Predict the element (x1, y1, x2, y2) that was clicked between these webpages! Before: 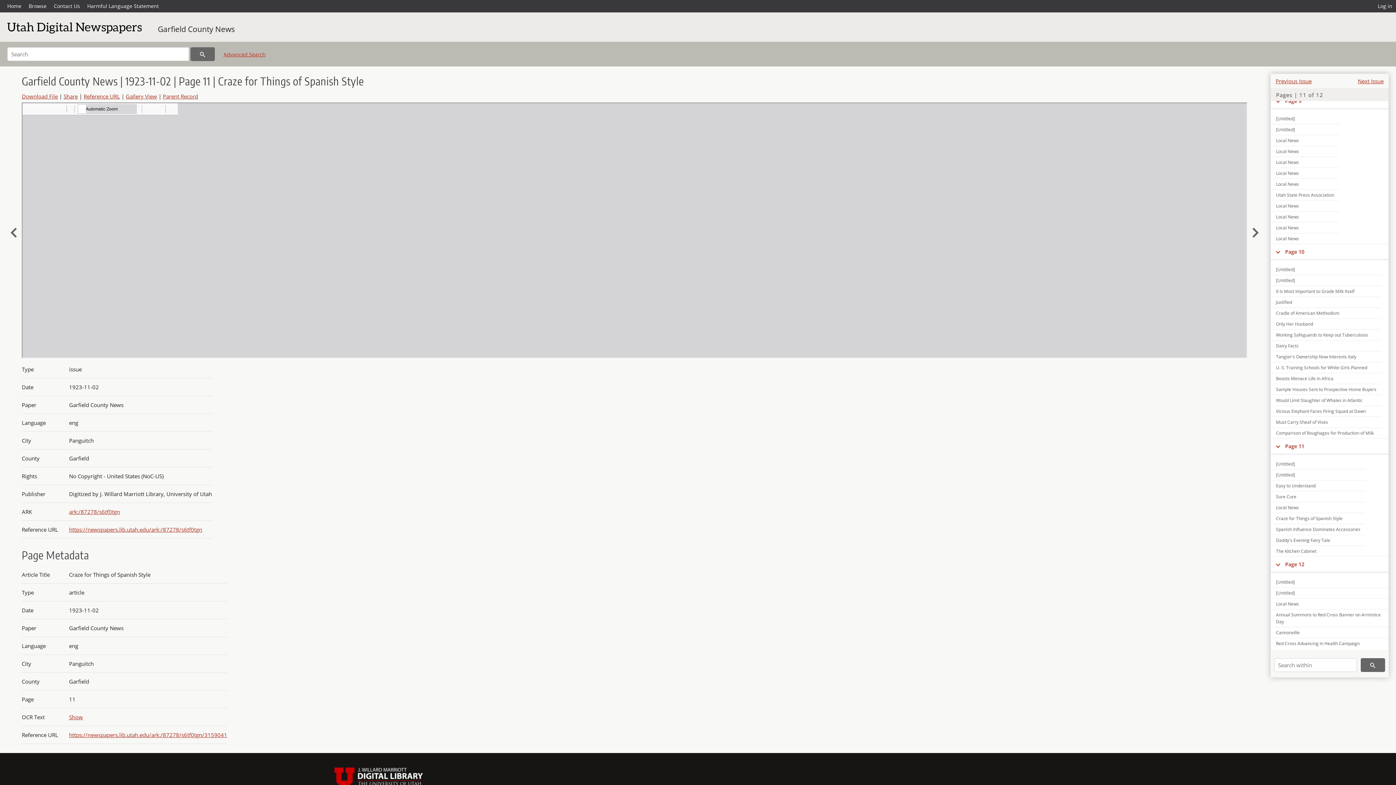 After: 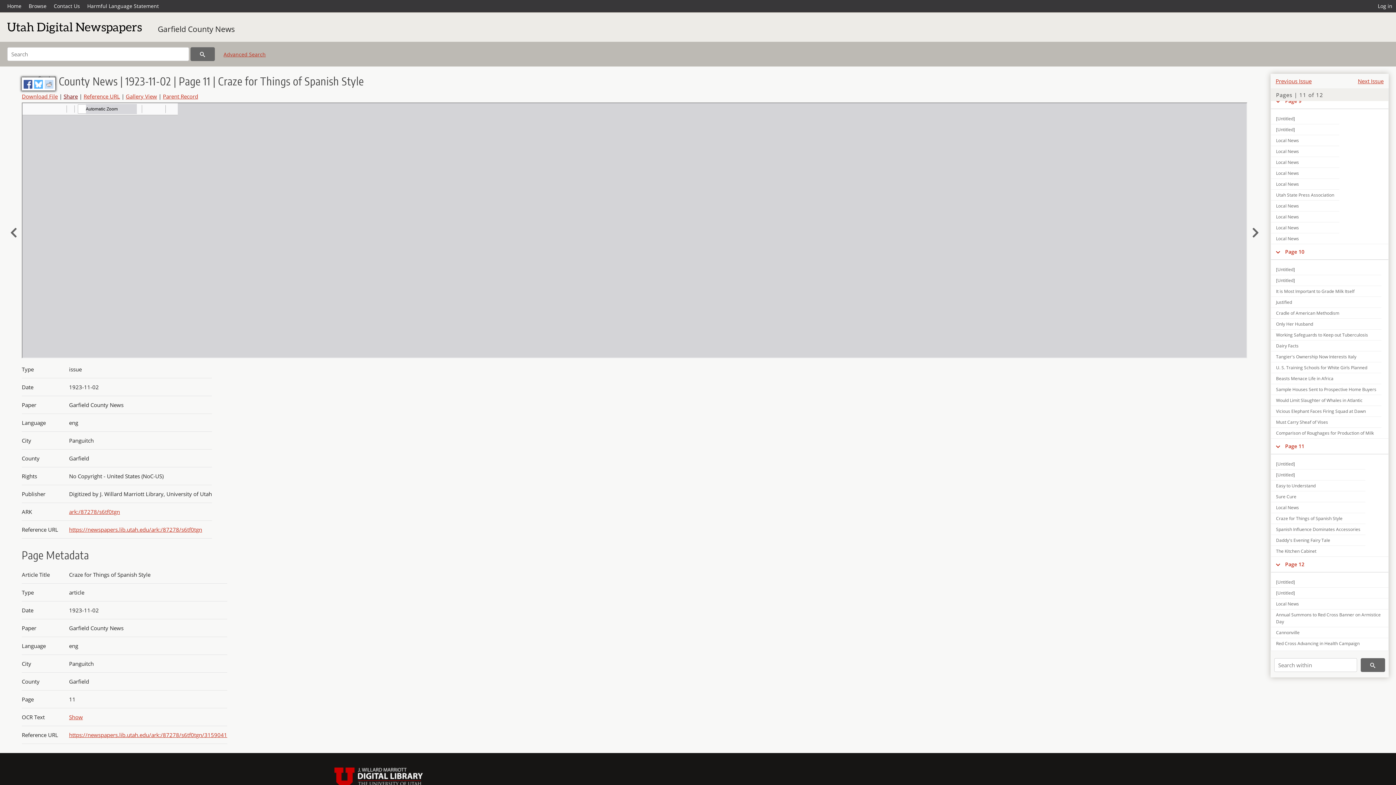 Action: label: Share bbox: (63, 92, 77, 100)